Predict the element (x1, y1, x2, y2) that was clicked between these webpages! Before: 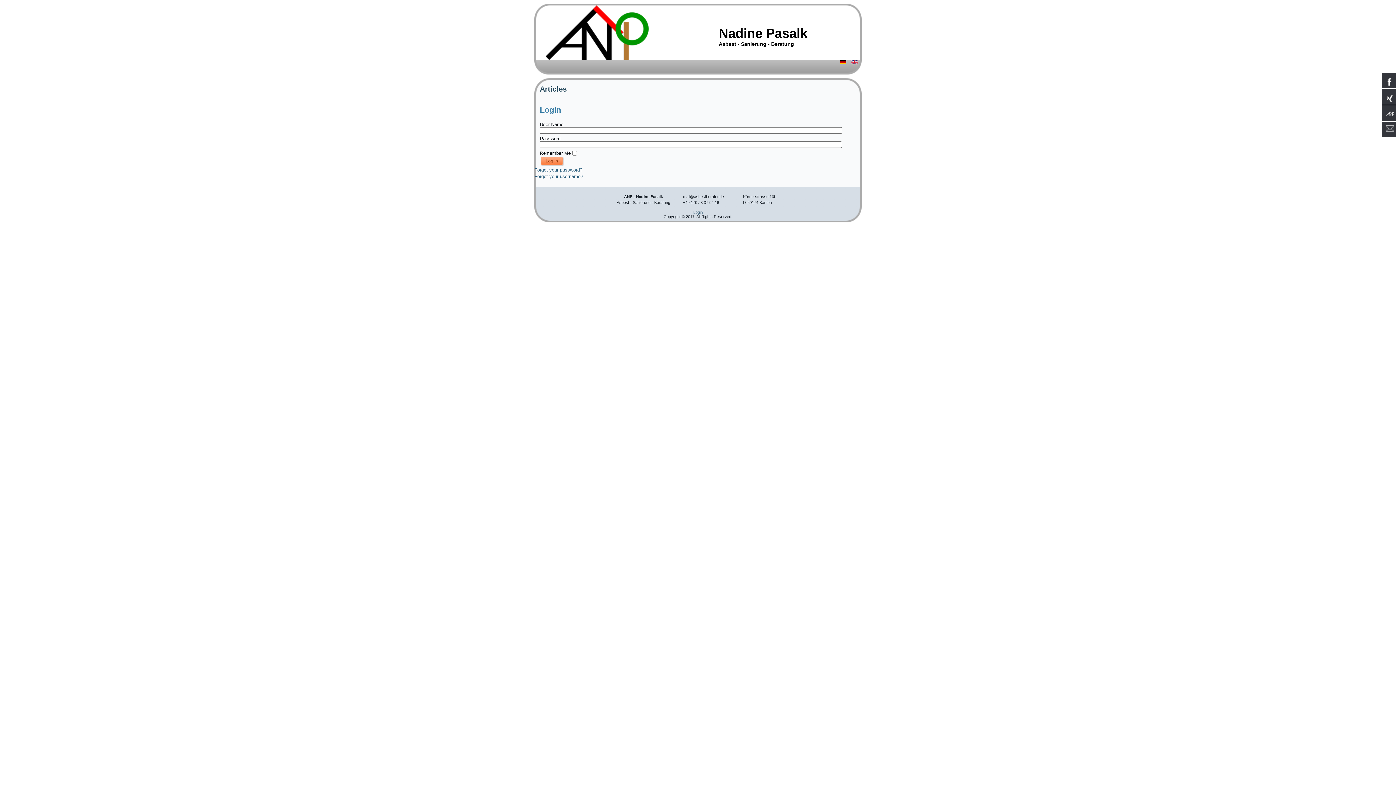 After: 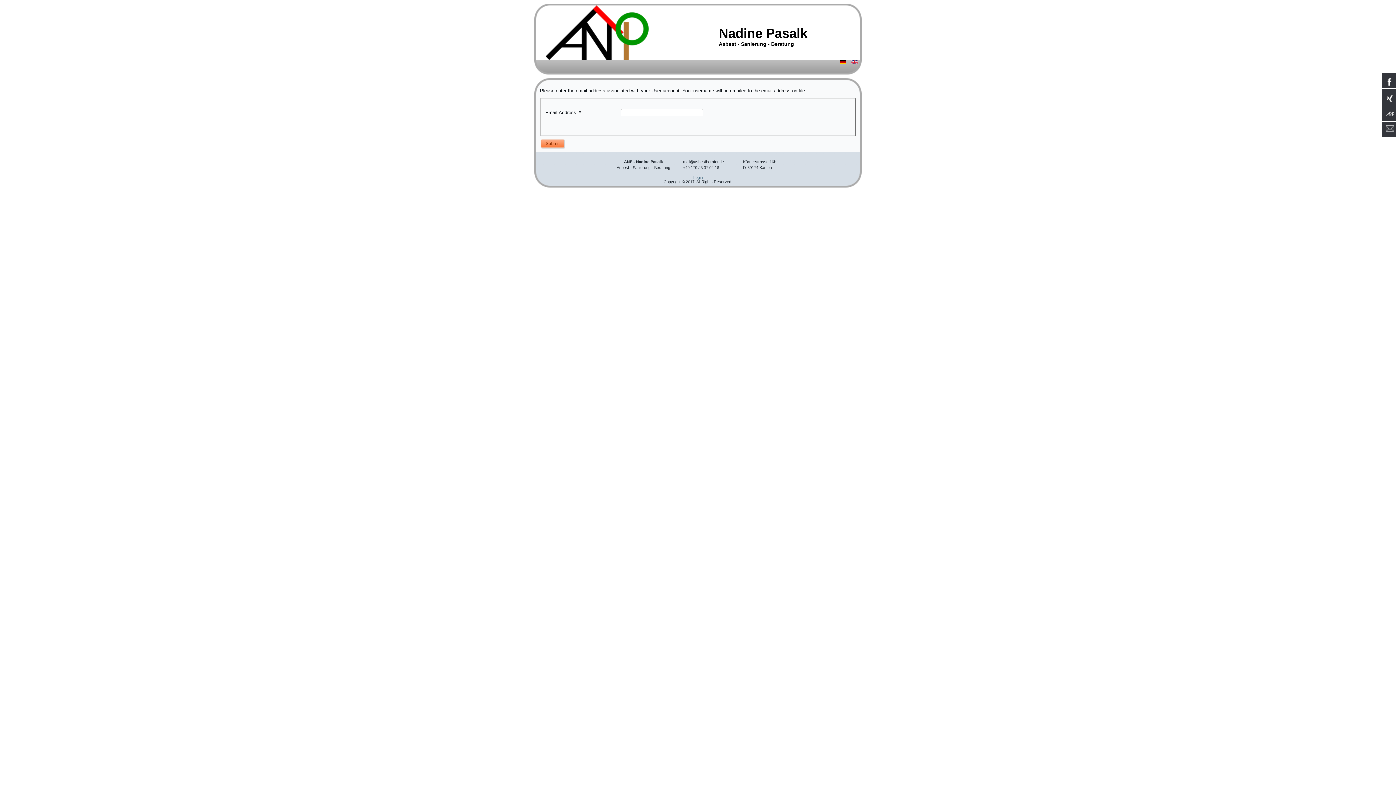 Action: label: Forgot your username? bbox: (534, 173, 583, 179)